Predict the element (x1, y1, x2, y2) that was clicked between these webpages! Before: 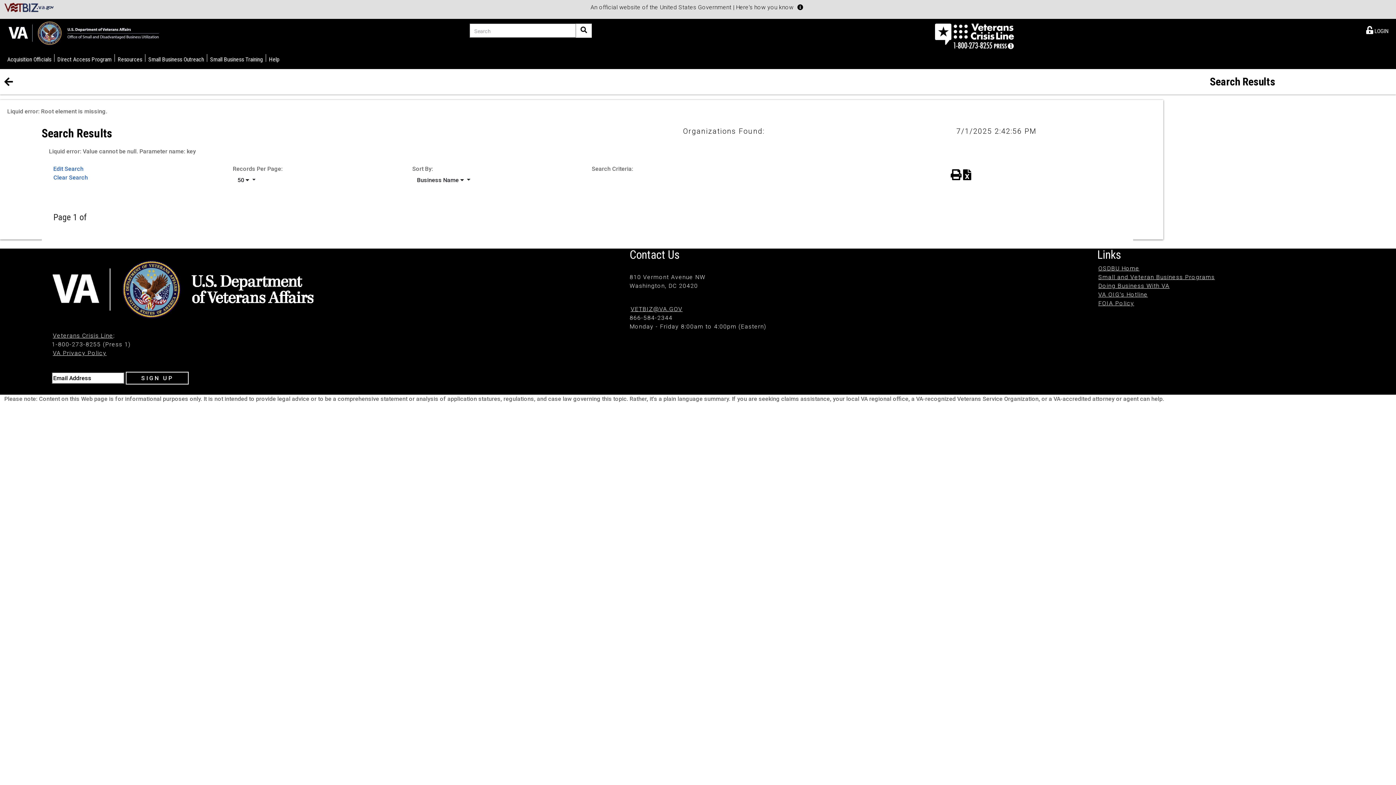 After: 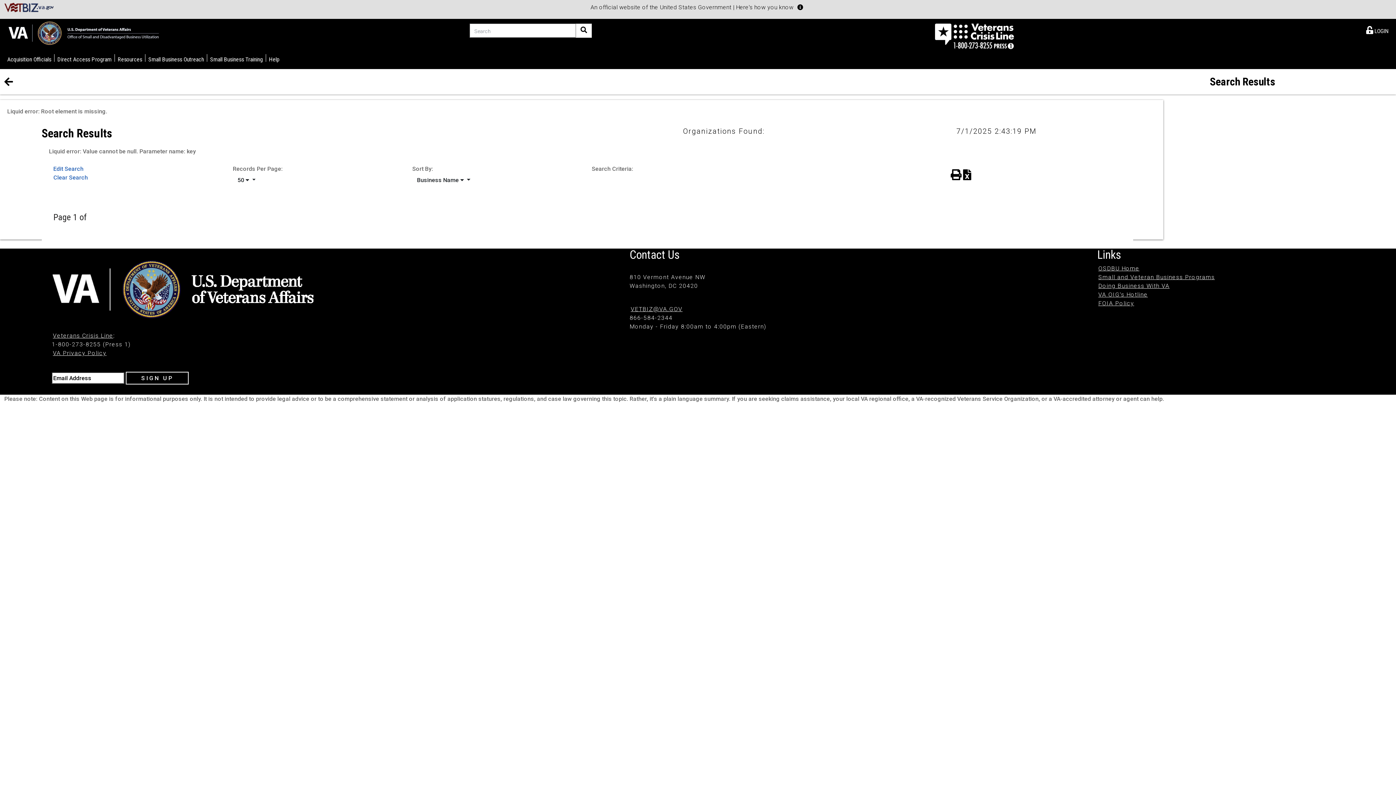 Action: bbox: (53, 174, 87, 181) label: Clear Search